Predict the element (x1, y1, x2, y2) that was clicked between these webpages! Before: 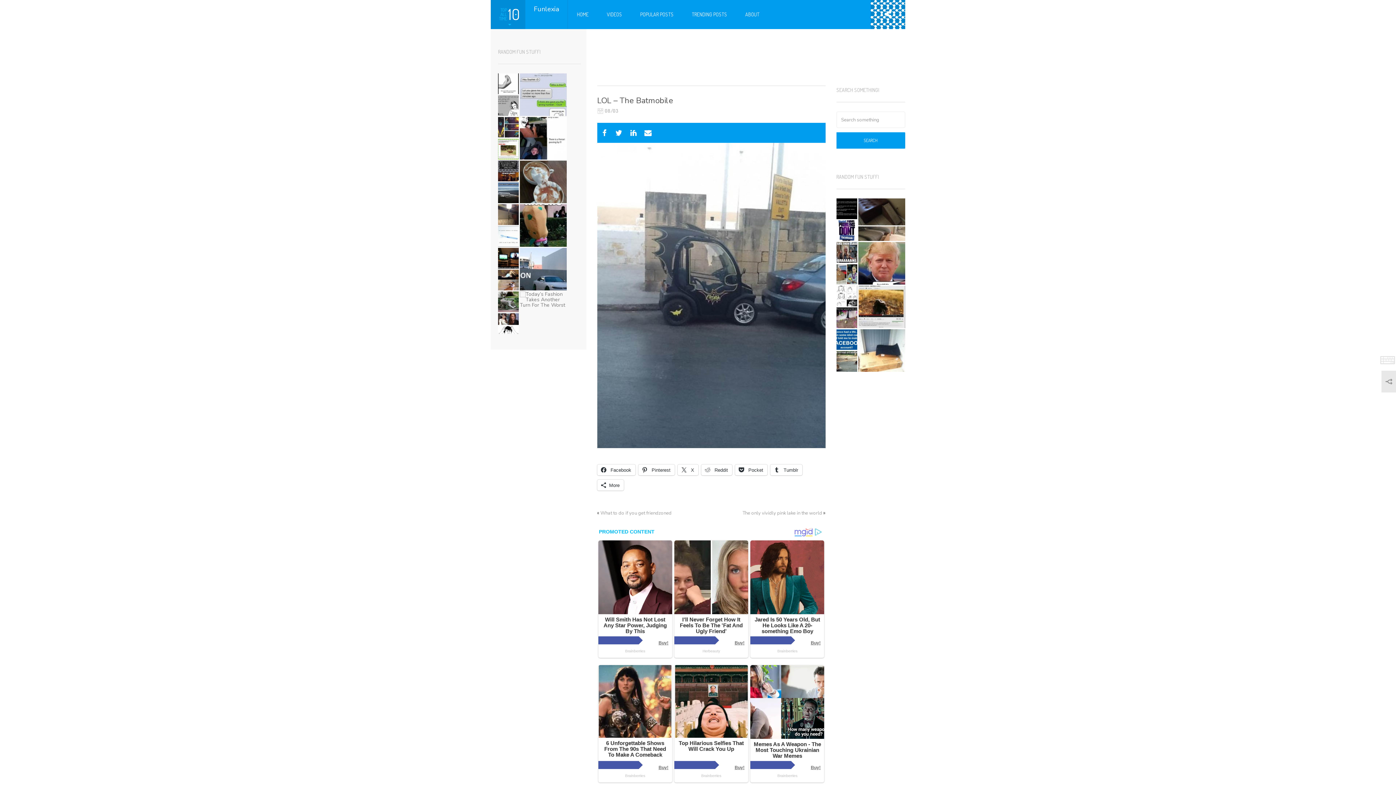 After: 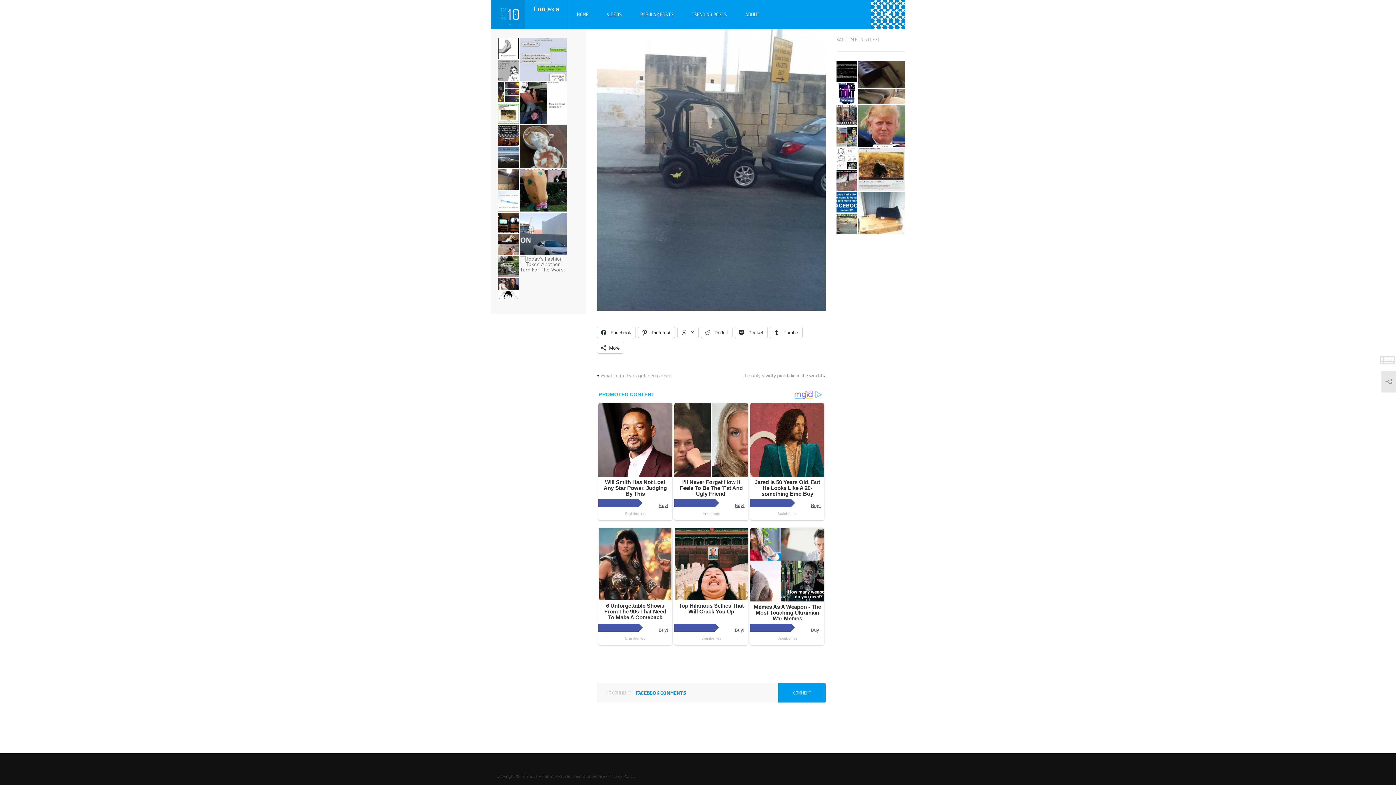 Action: bbox: (634, 504, 688, 515) label: FACEBOOK COMMENTS